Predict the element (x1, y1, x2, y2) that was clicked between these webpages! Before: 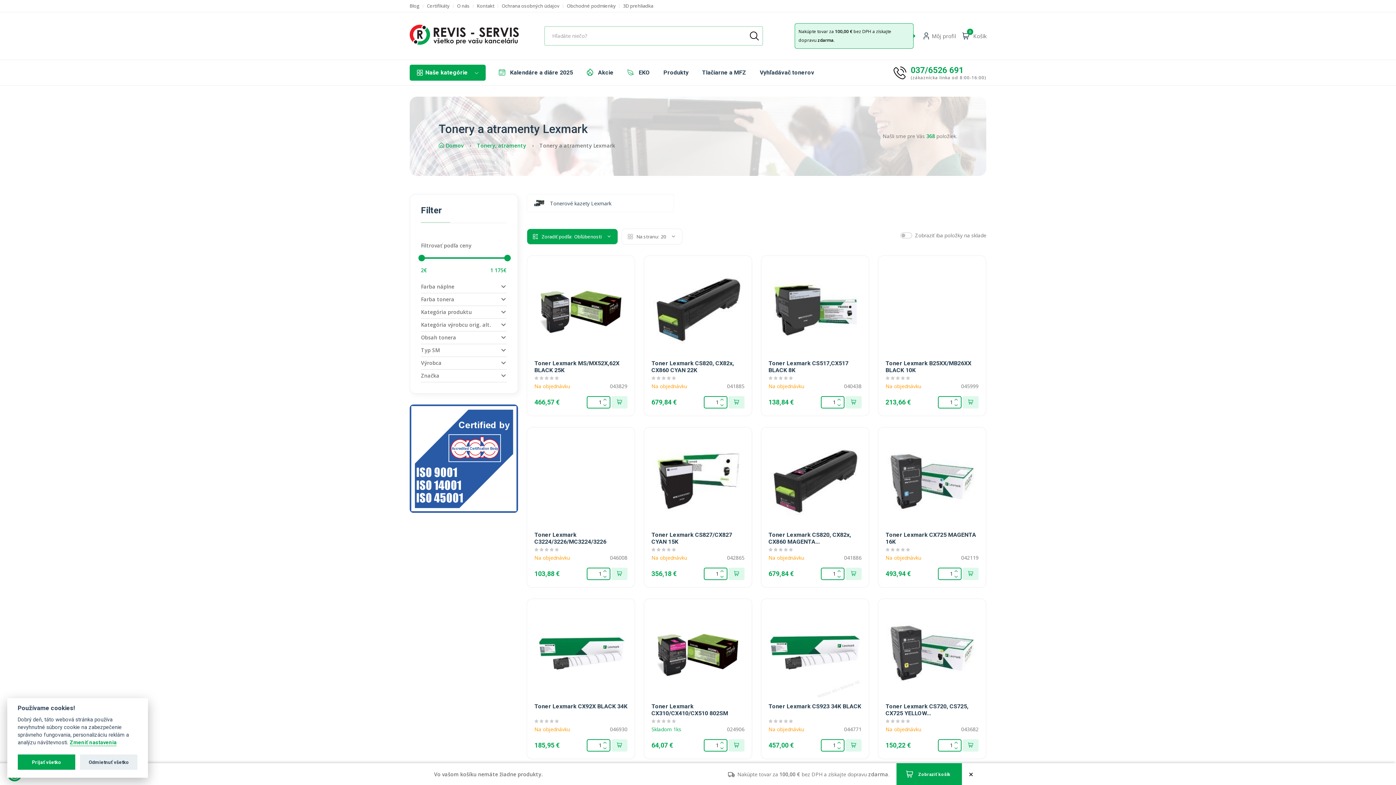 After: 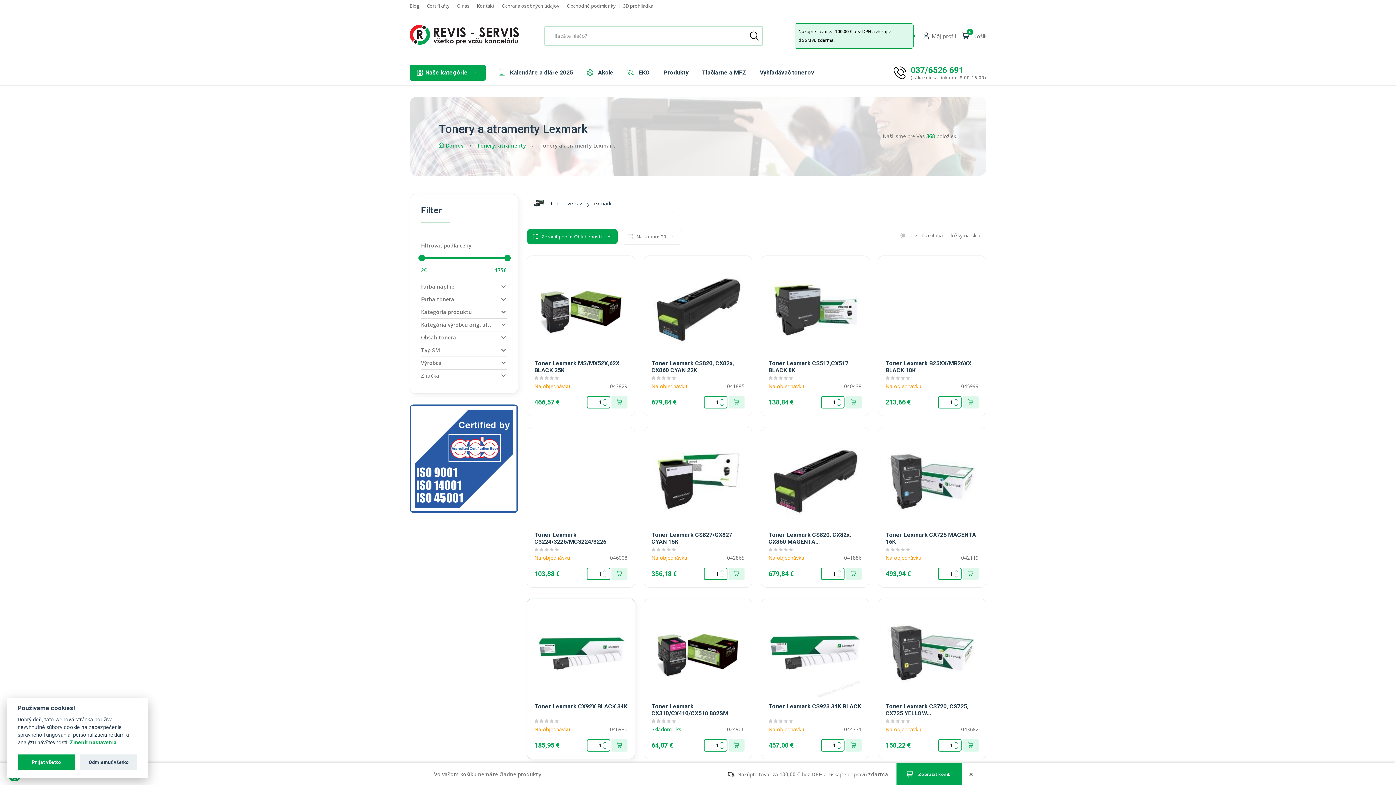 Action: bbox: (602, 745, 608, 752)